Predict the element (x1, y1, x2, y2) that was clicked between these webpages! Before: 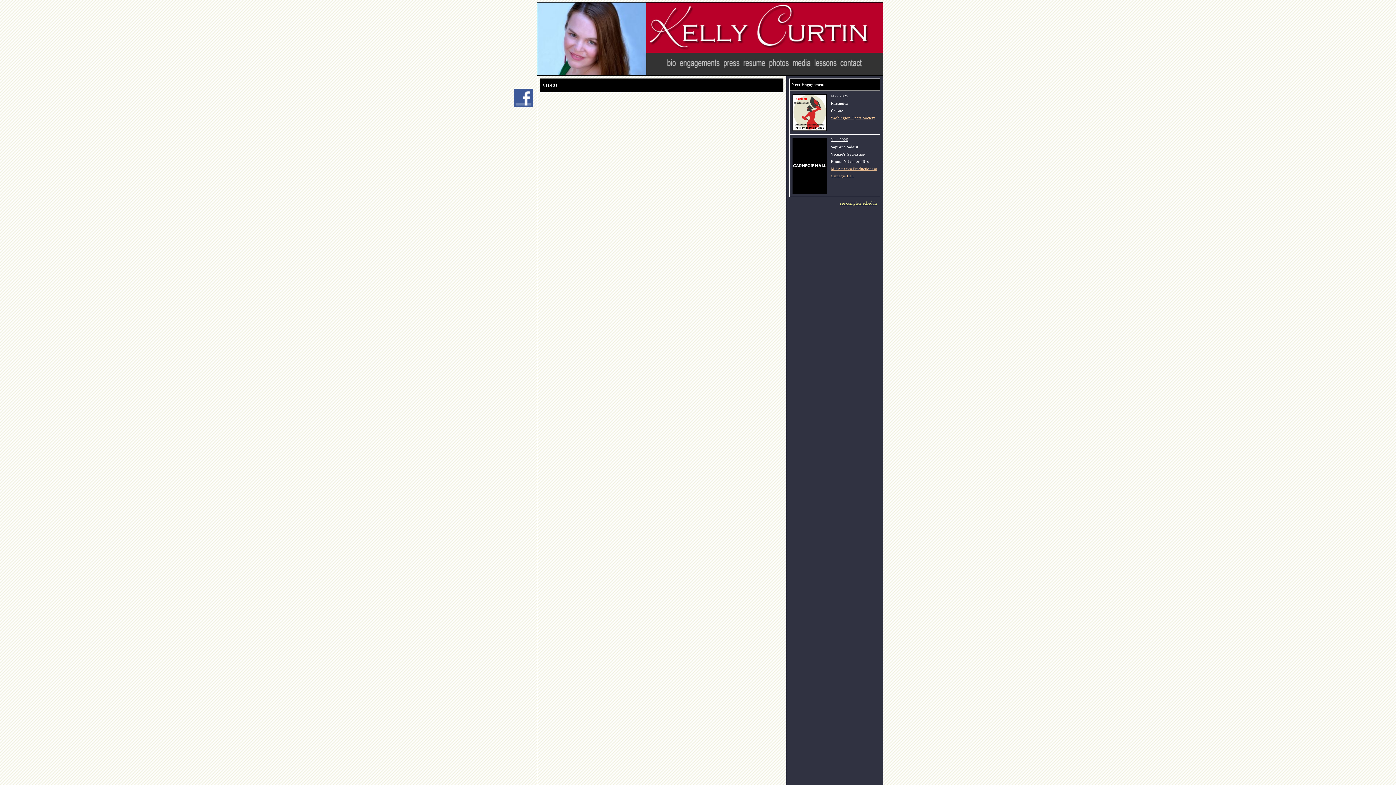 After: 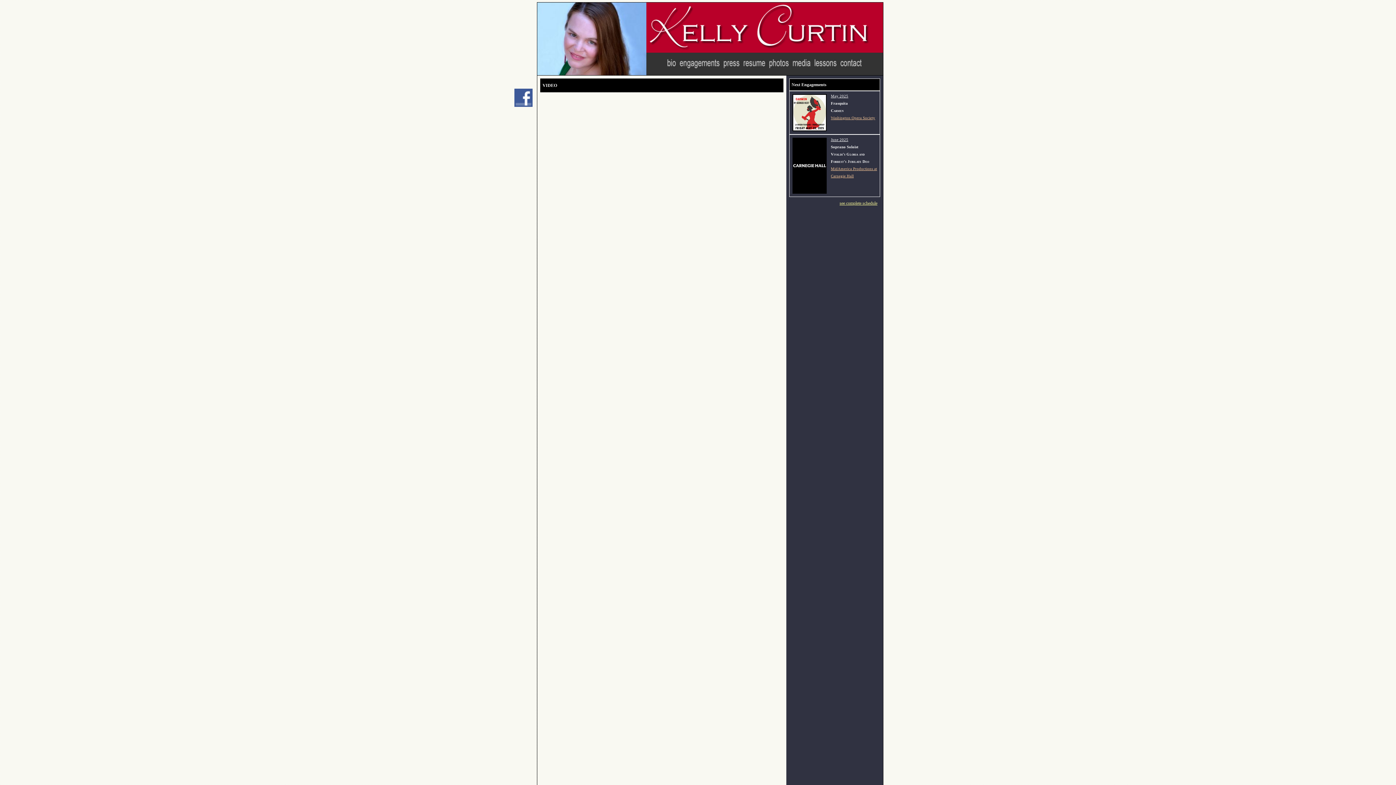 Action: bbox: (514, 101, 532, 108)